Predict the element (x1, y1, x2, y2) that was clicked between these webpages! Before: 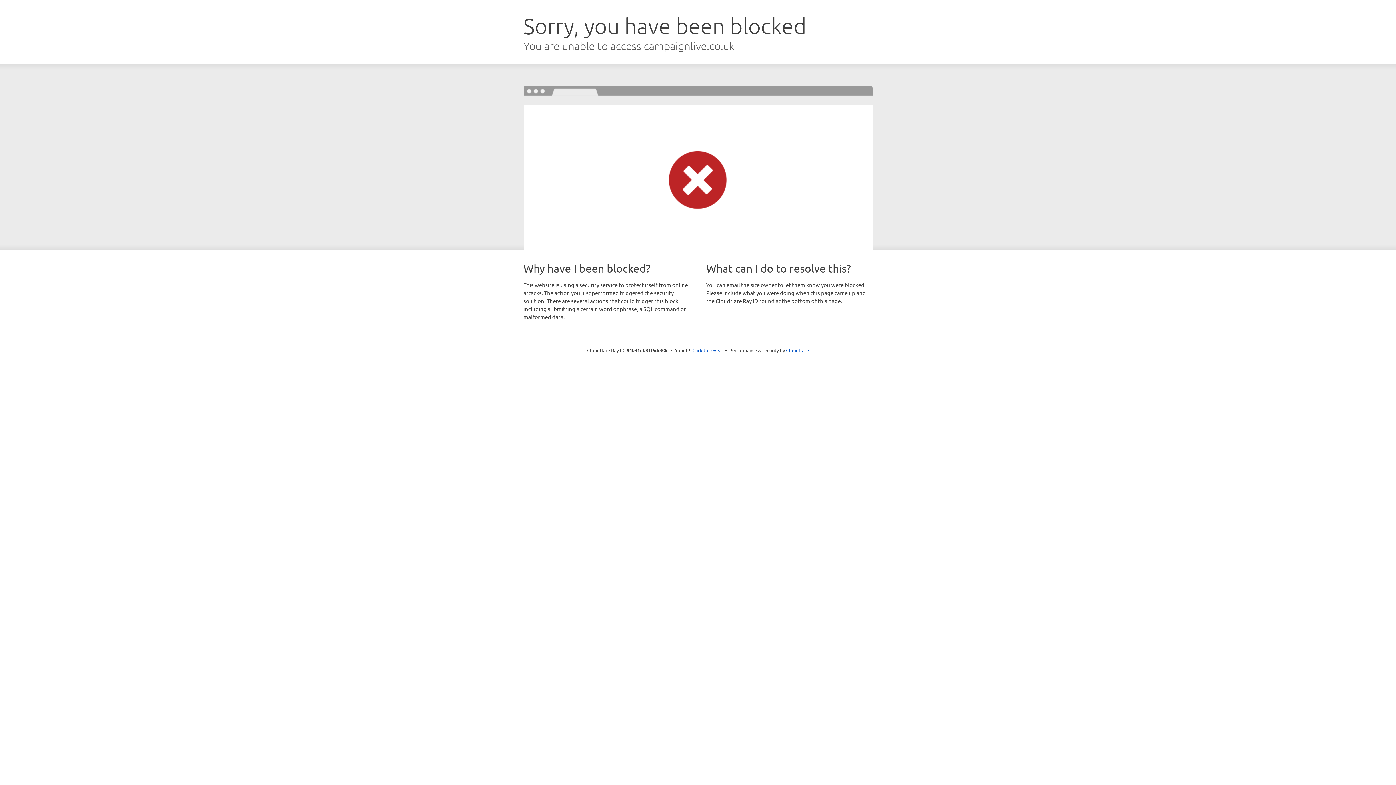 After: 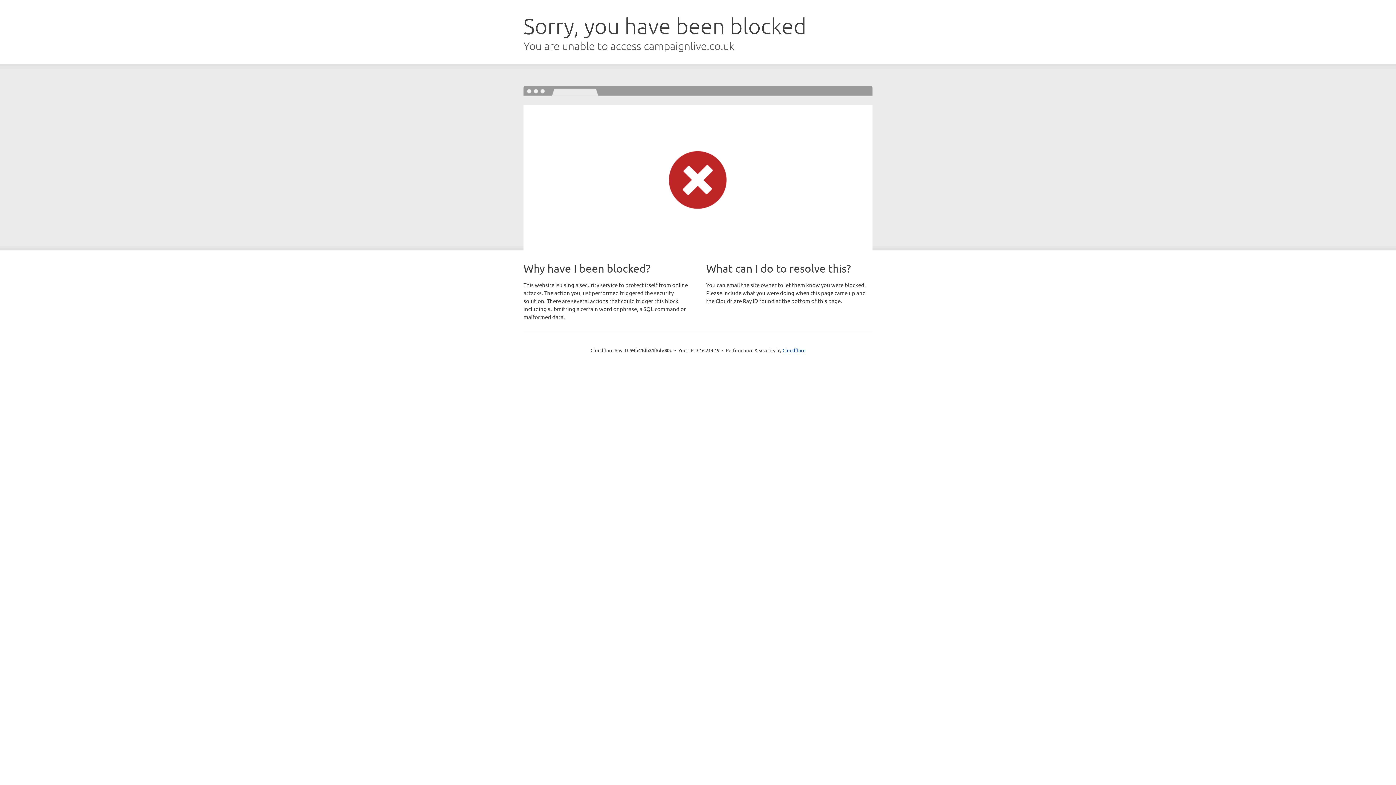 Action: label: Click to reveal bbox: (692, 346, 723, 353)